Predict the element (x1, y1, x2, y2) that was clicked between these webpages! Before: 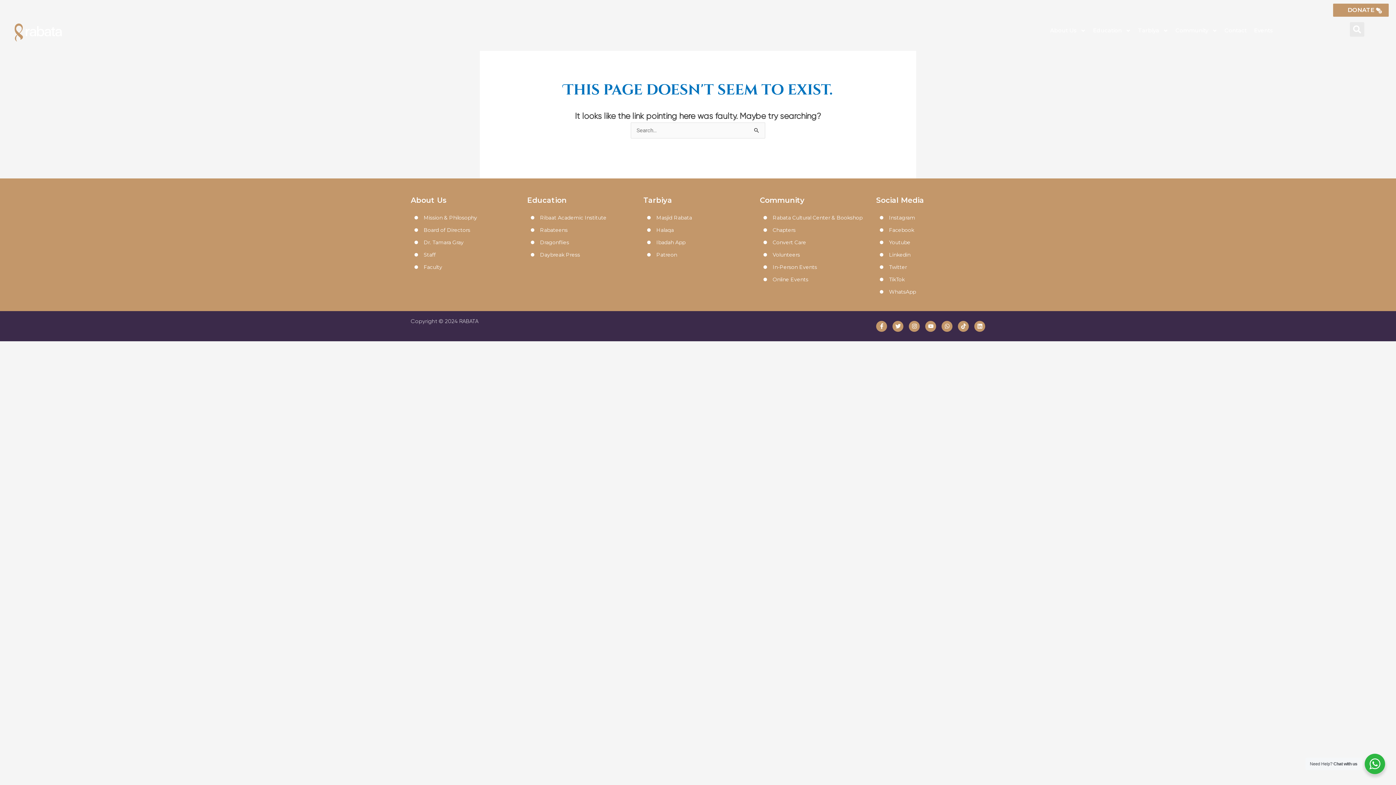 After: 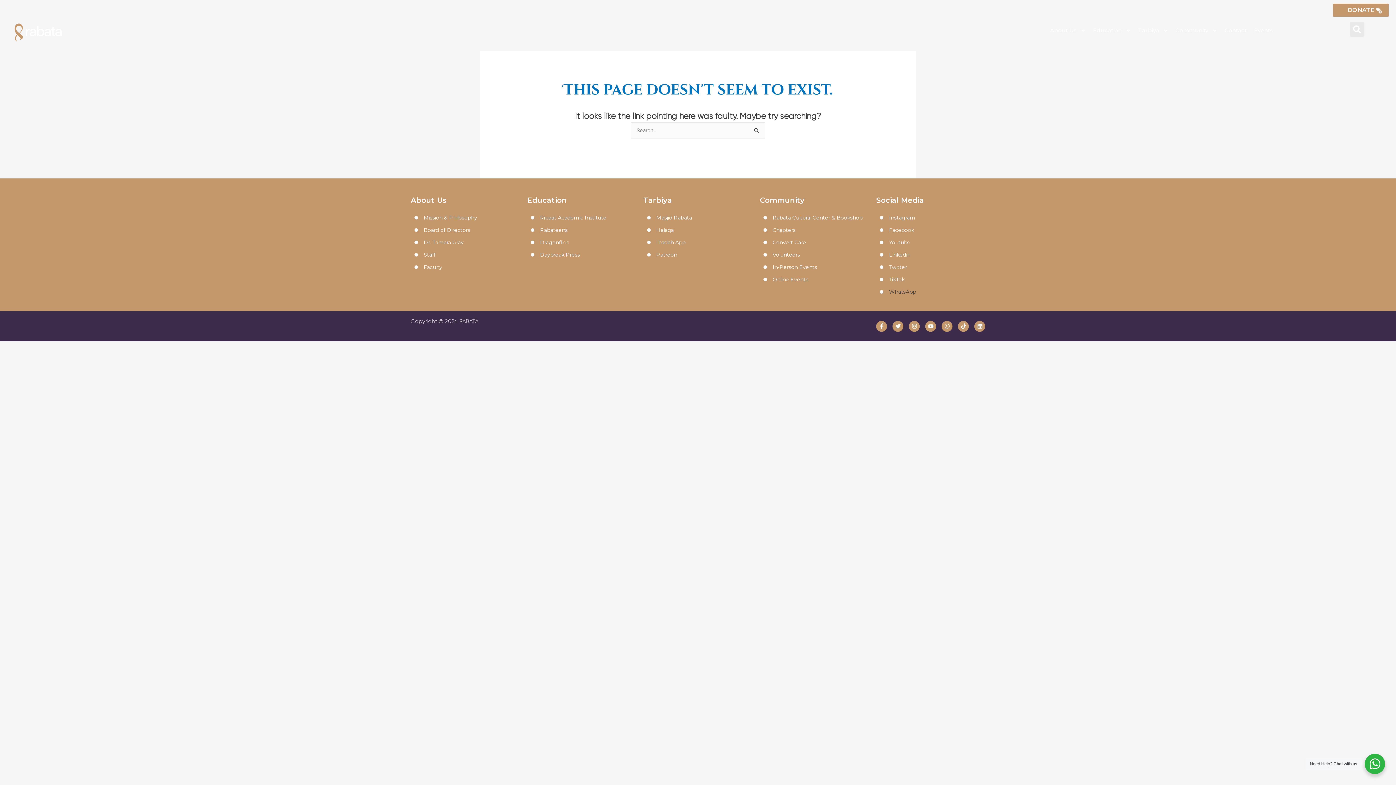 Action: label: WhatsApp bbox: (880, 287, 916, 296)